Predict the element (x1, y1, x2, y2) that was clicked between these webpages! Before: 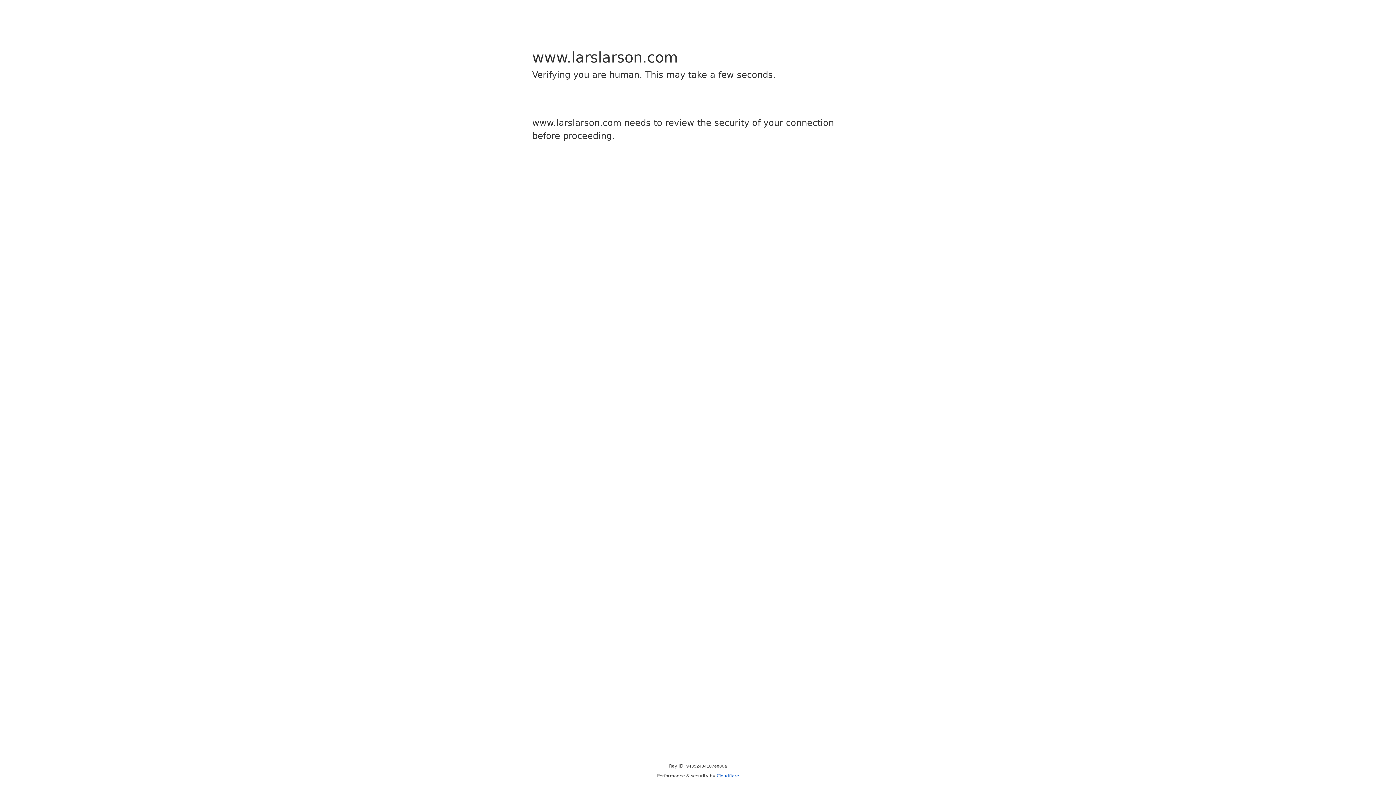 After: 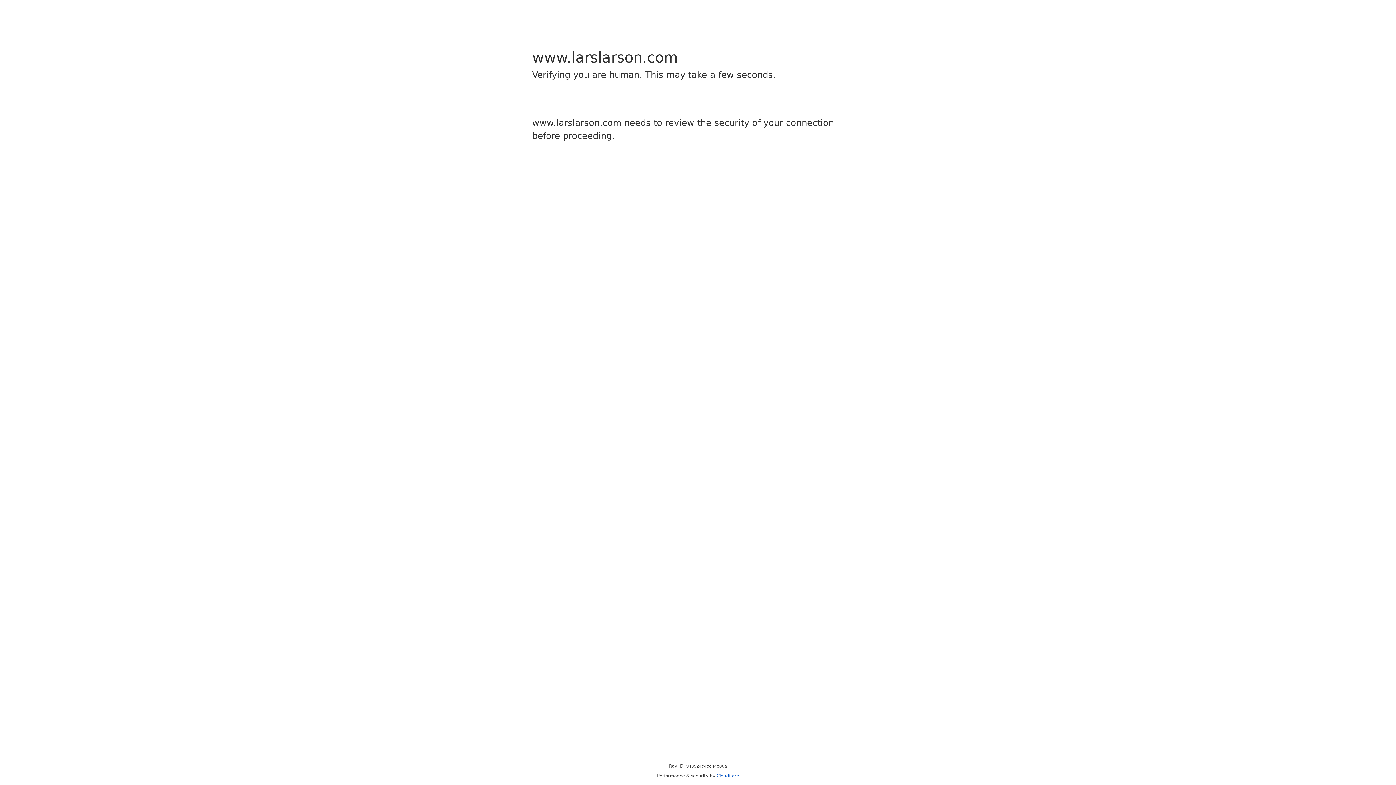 Action: bbox: (716, 773, 739, 778) label: Cloudflare